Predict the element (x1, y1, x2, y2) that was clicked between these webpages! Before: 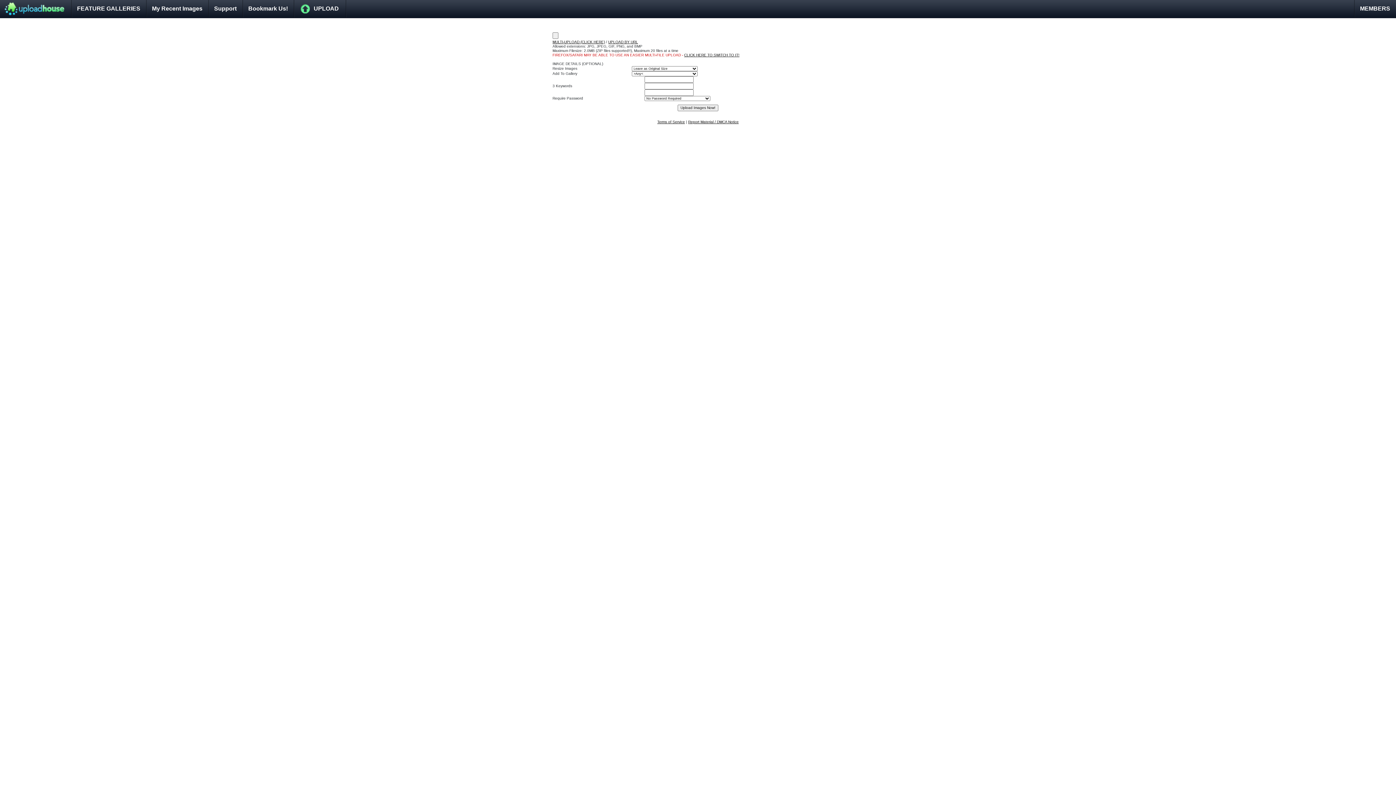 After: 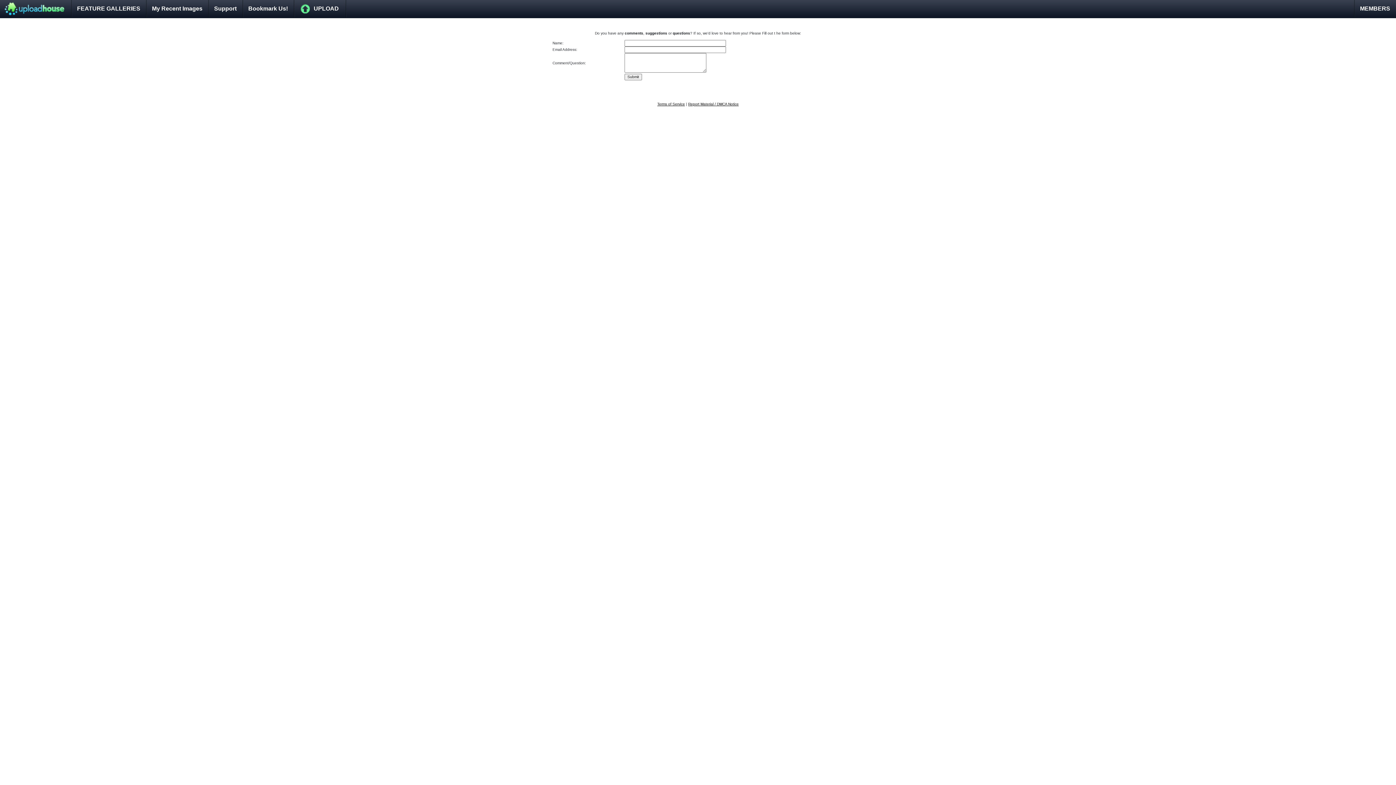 Action: bbox: (208, 0, 242, 17) label: Support